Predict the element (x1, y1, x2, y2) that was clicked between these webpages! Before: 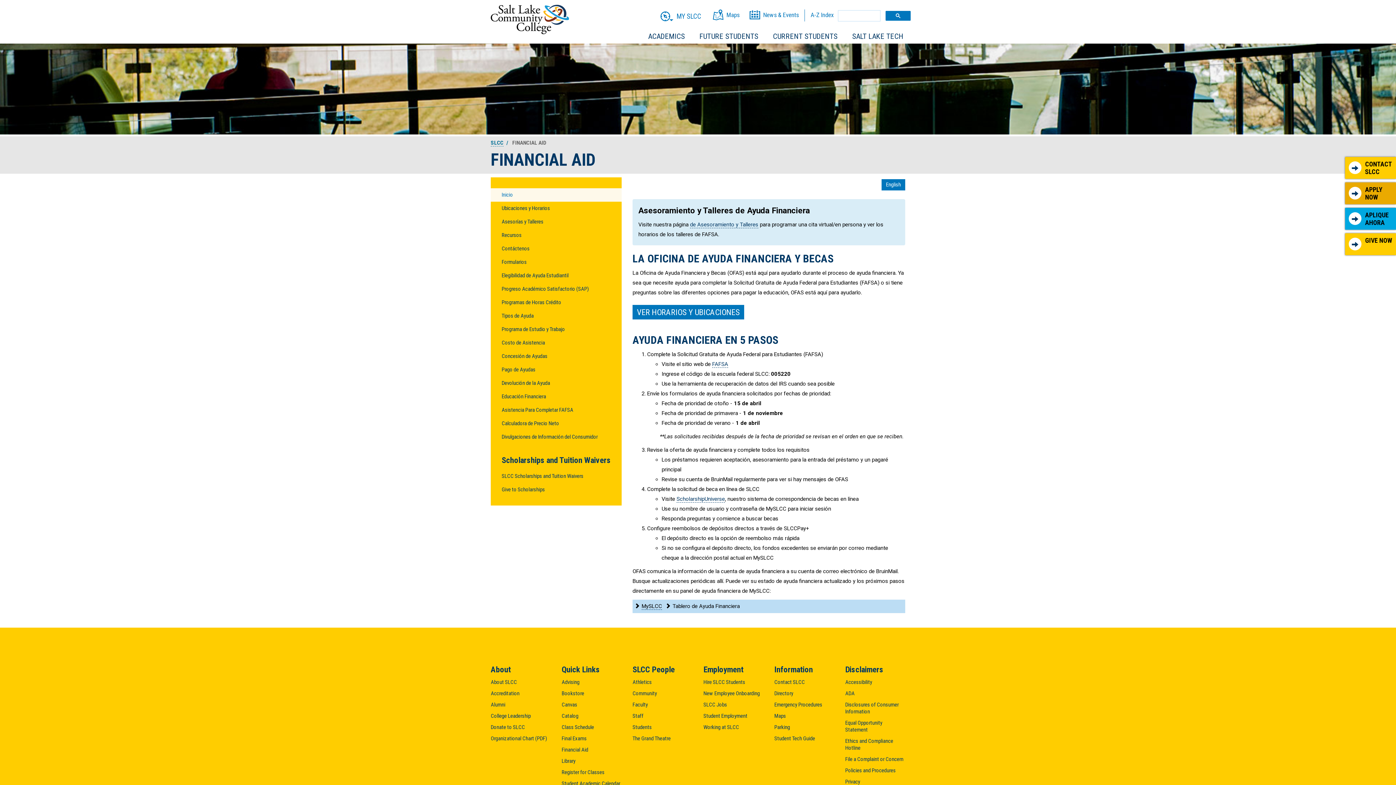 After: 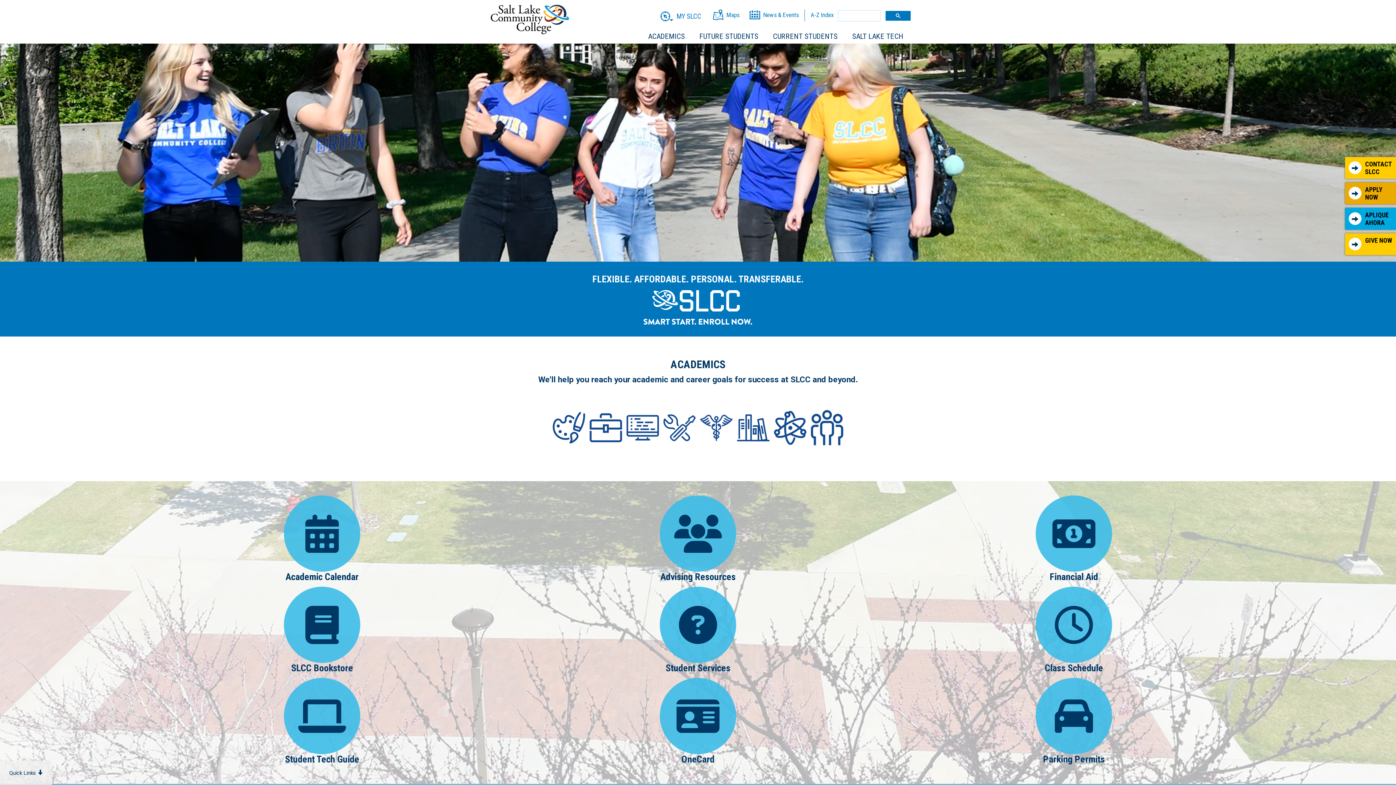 Action: label: Salt Lake Community College bbox: (490, 4, 569, 34)